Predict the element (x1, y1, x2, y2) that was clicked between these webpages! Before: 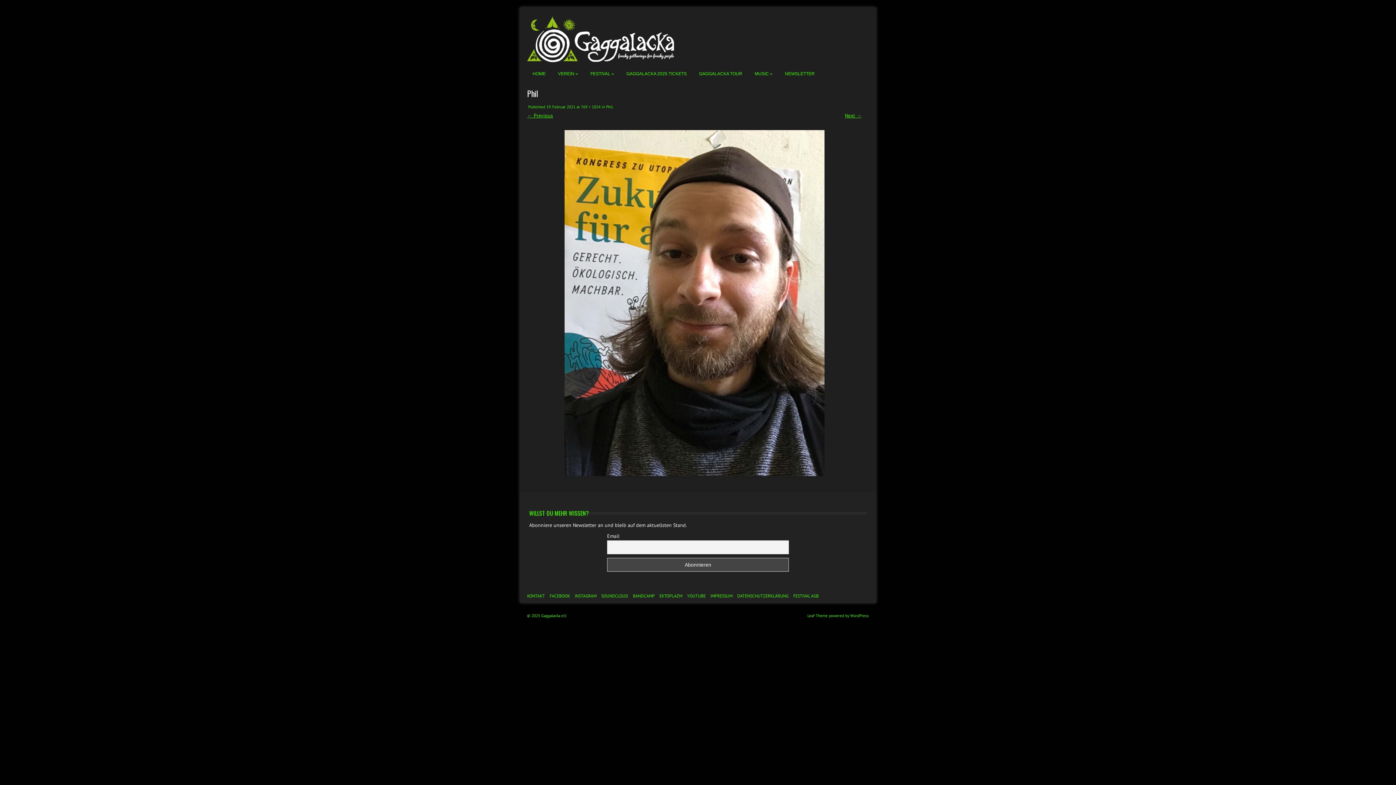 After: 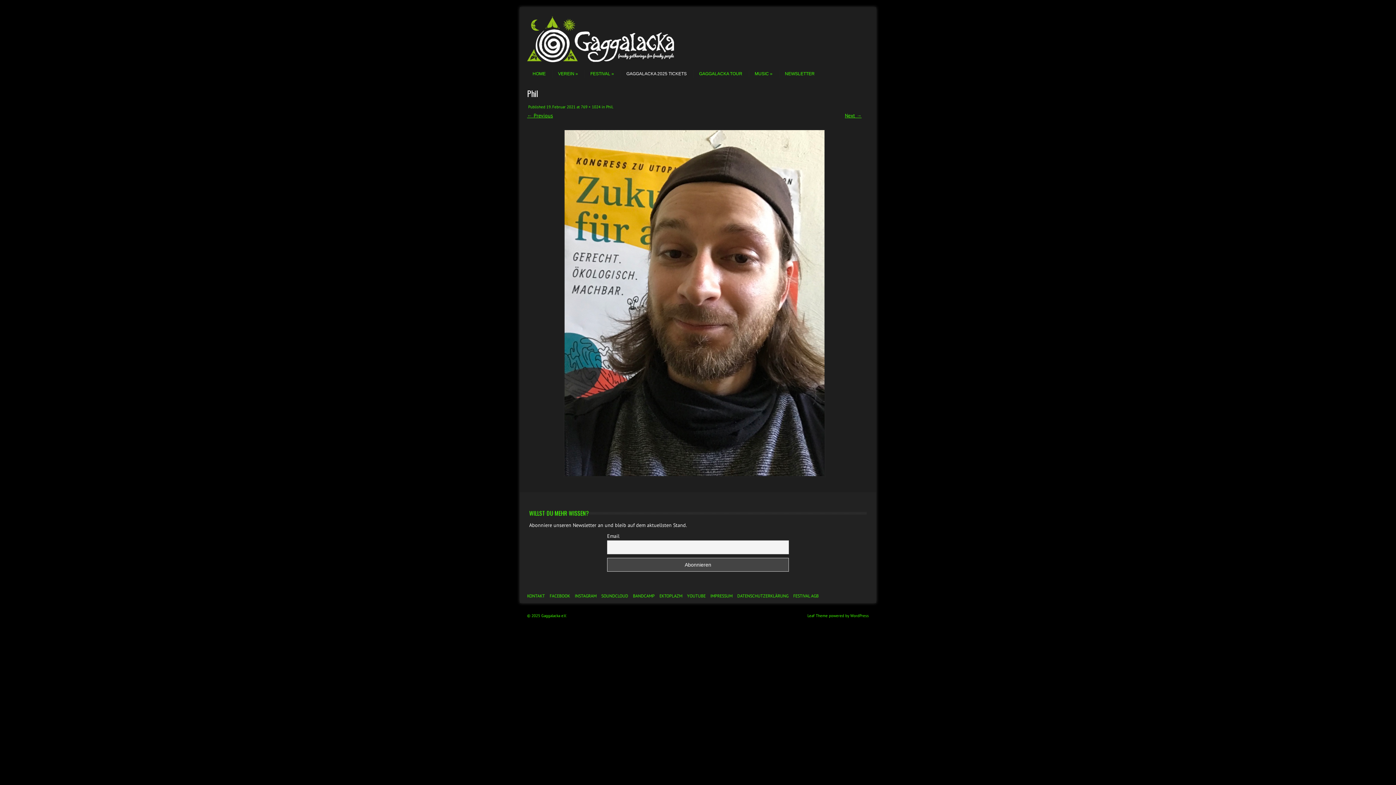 Action: label: GAGGALACKA 2025 TICKETS bbox: (620, 70, 686, 77)